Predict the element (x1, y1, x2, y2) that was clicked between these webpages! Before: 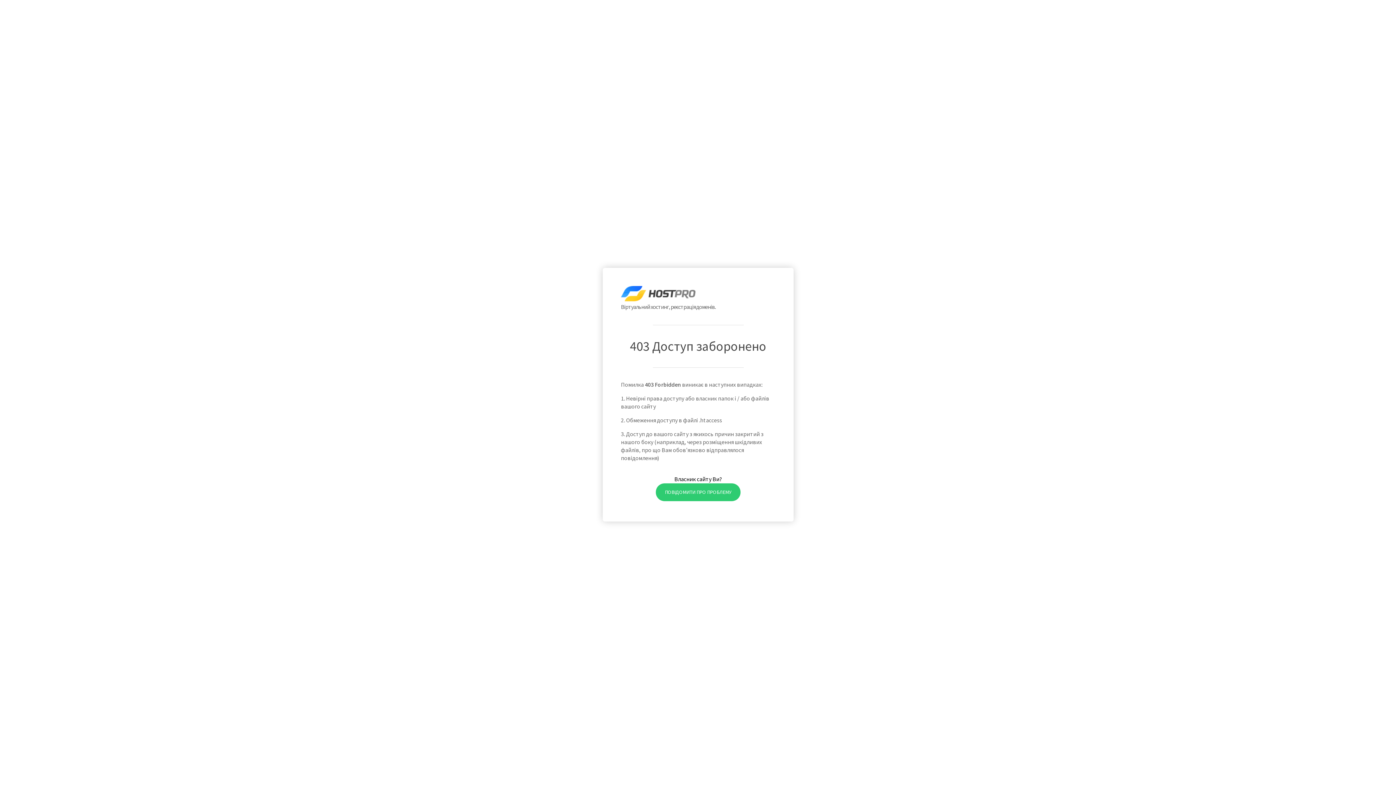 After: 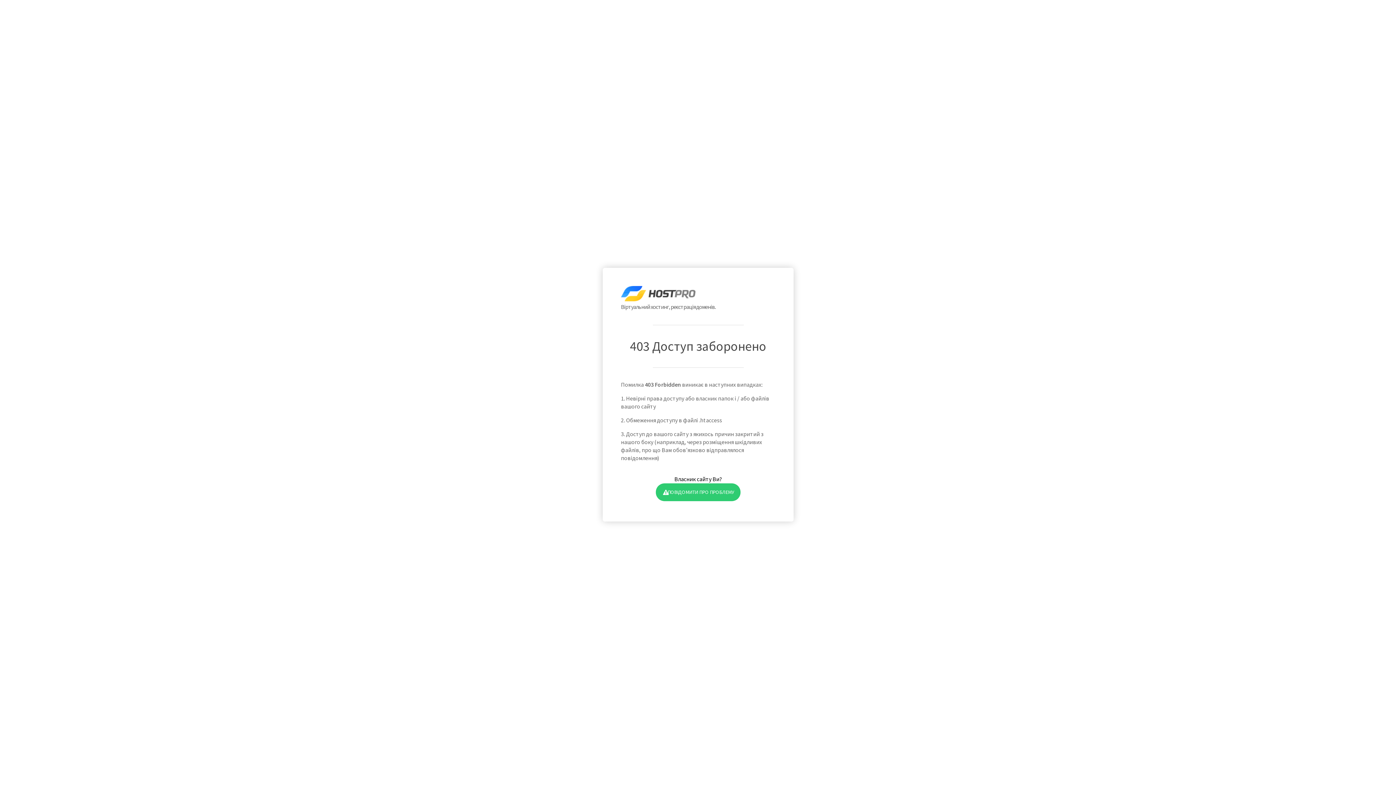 Action: label: ПОВІДОМИТИ ПРО ПРОБЛЕМУ bbox: (655, 483, 740, 501)